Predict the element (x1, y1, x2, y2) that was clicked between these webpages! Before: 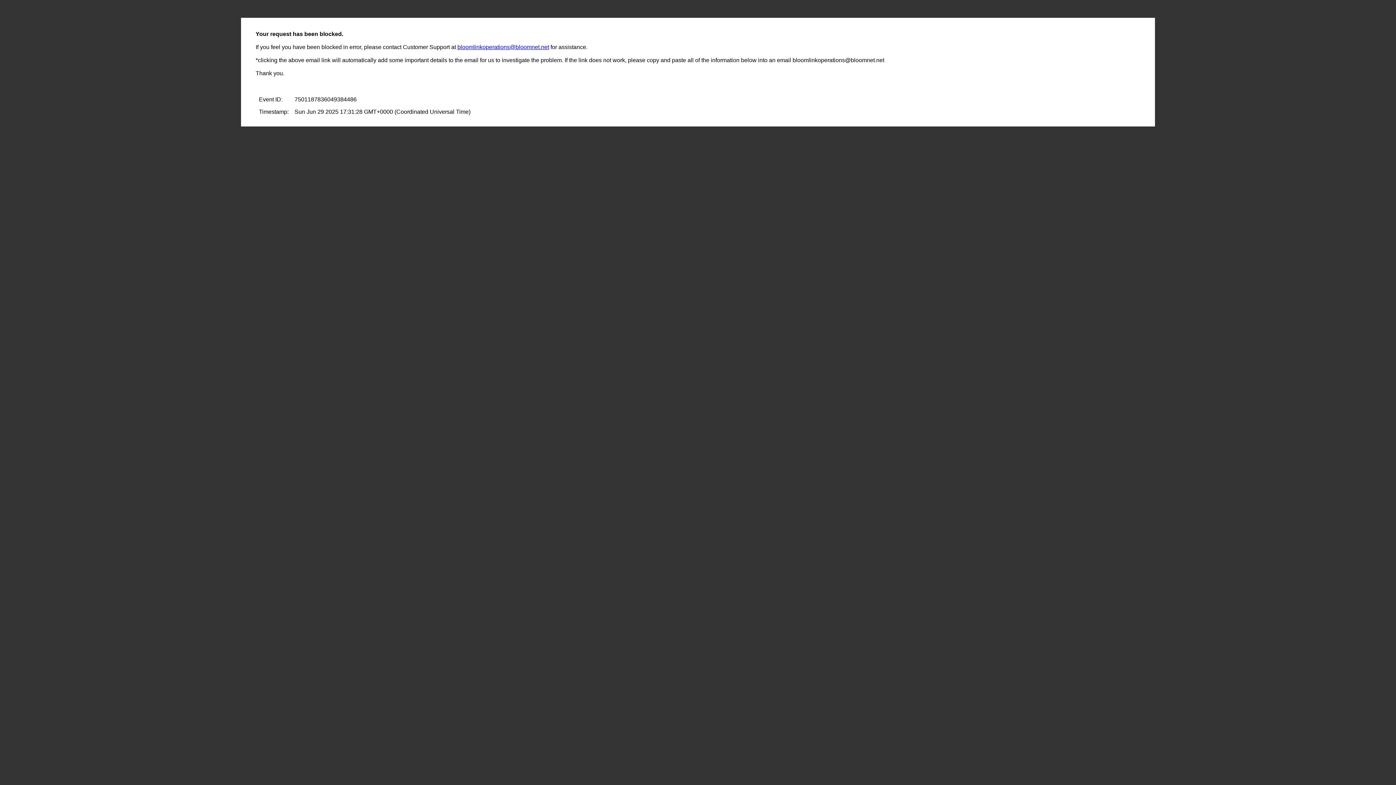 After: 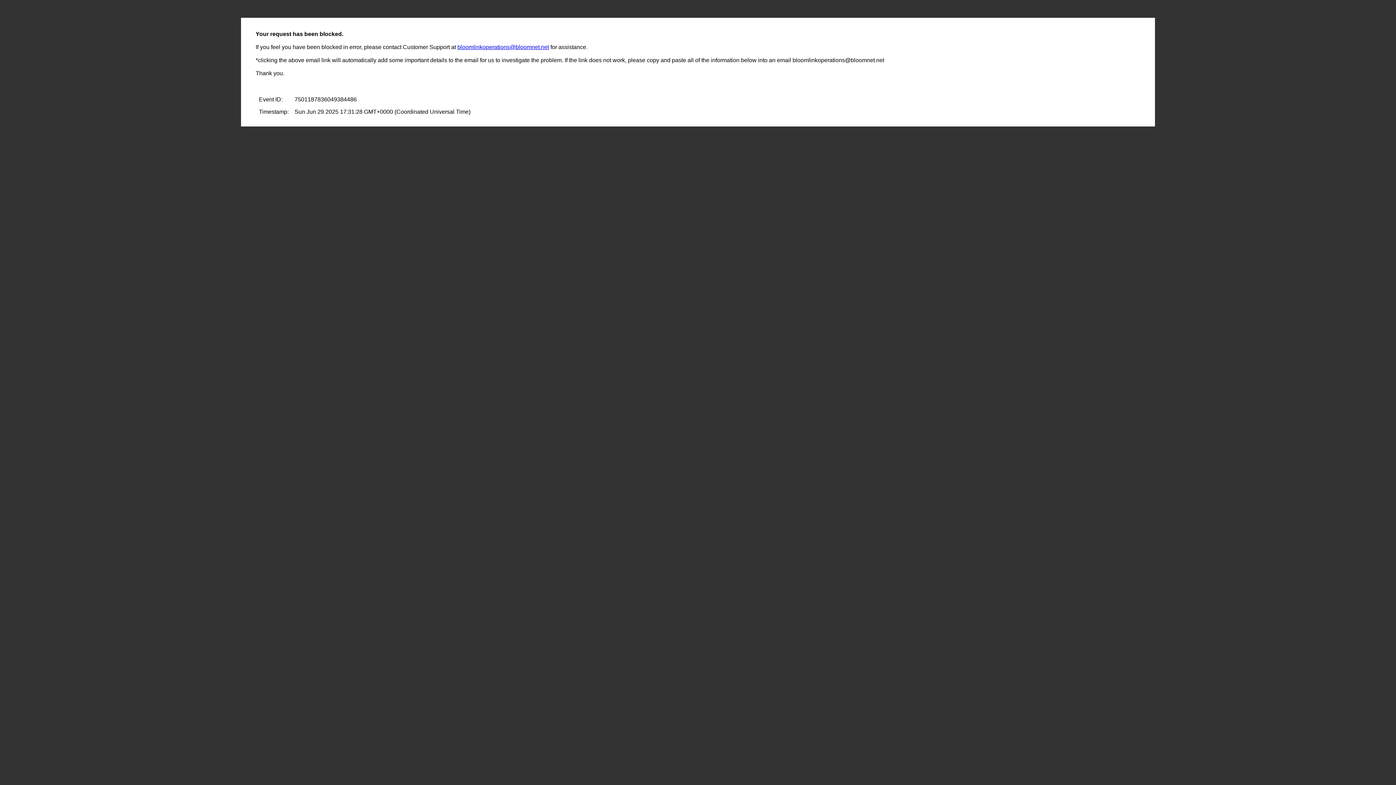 Action: label: bloomlinkoperations@bloomnet.net bbox: (457, 44, 549, 50)